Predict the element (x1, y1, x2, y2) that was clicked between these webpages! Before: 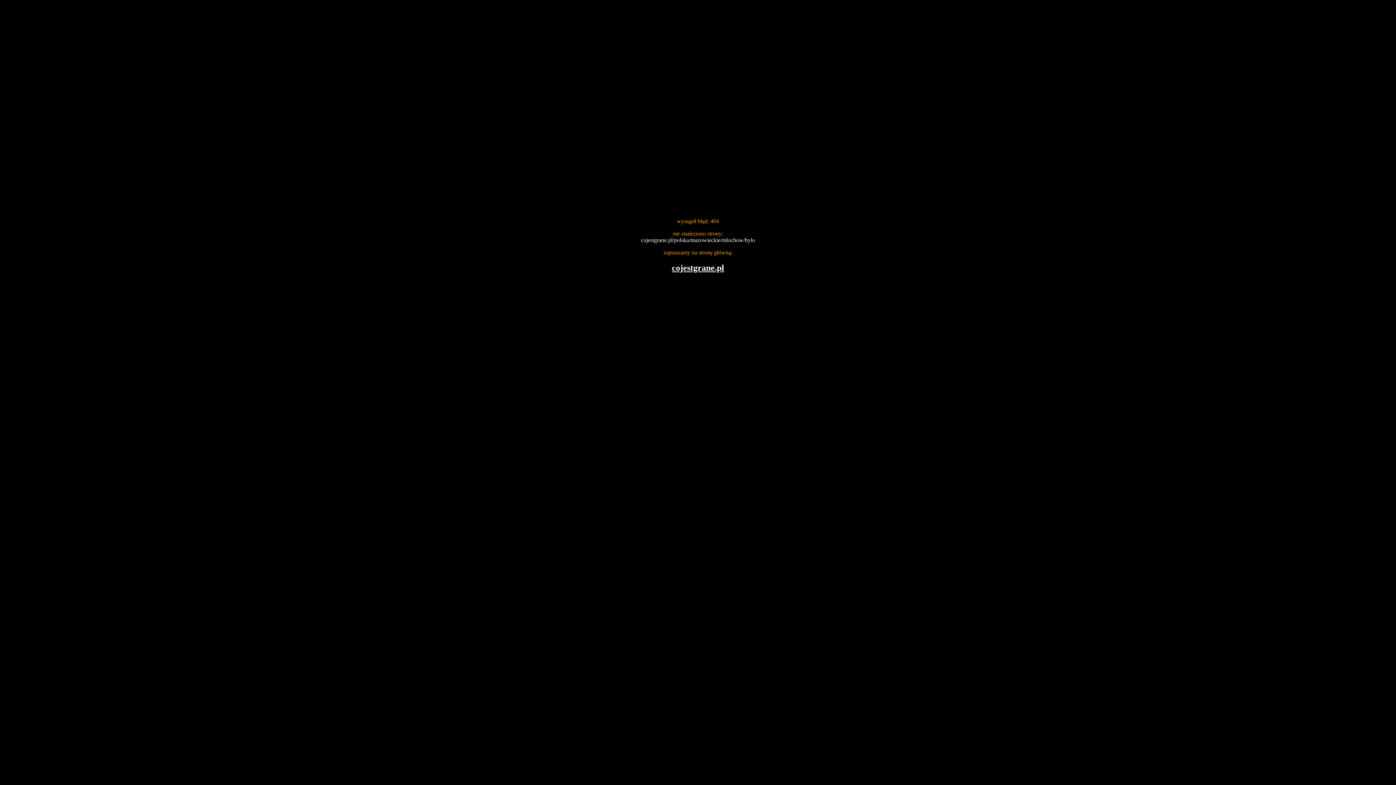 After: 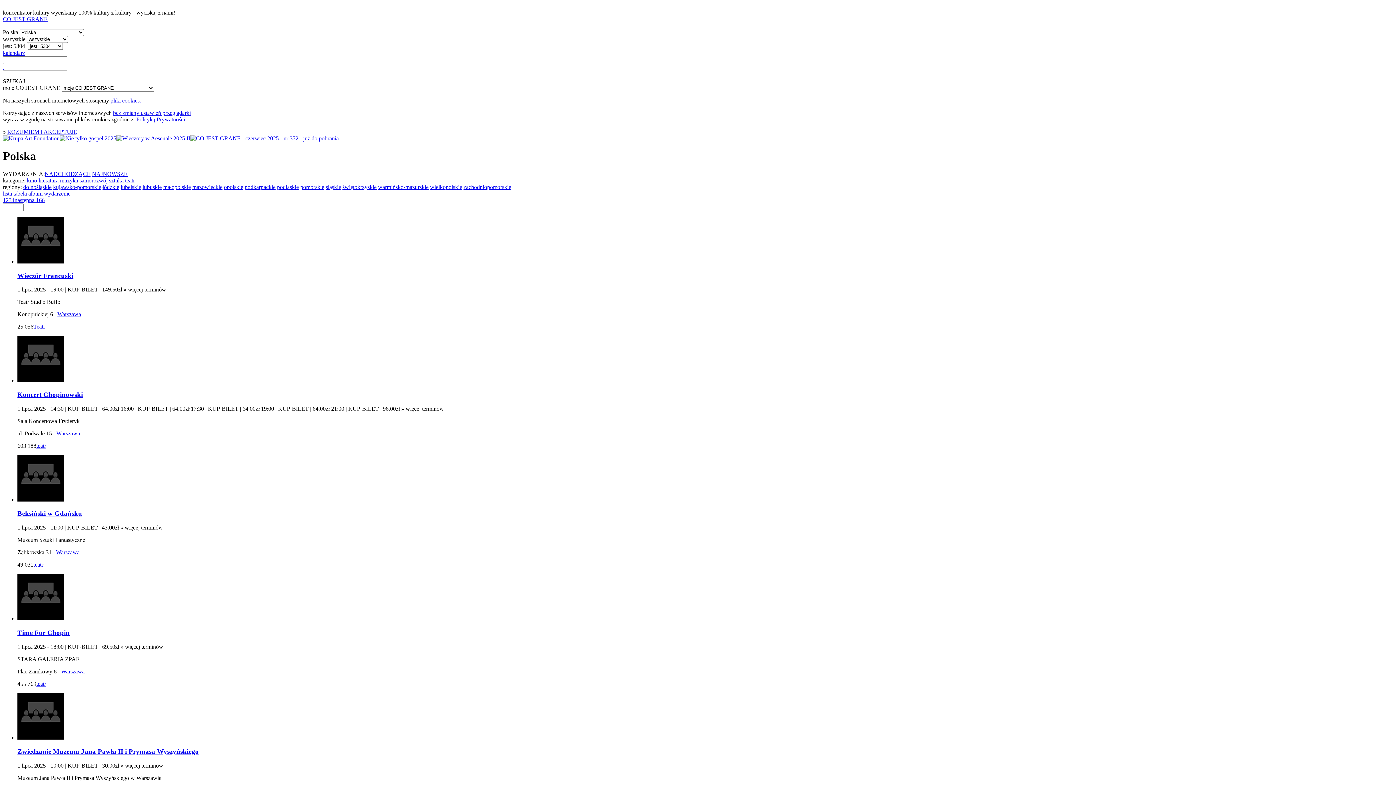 Action: label: cojestgrane.pl bbox: (672, 263, 724, 272)